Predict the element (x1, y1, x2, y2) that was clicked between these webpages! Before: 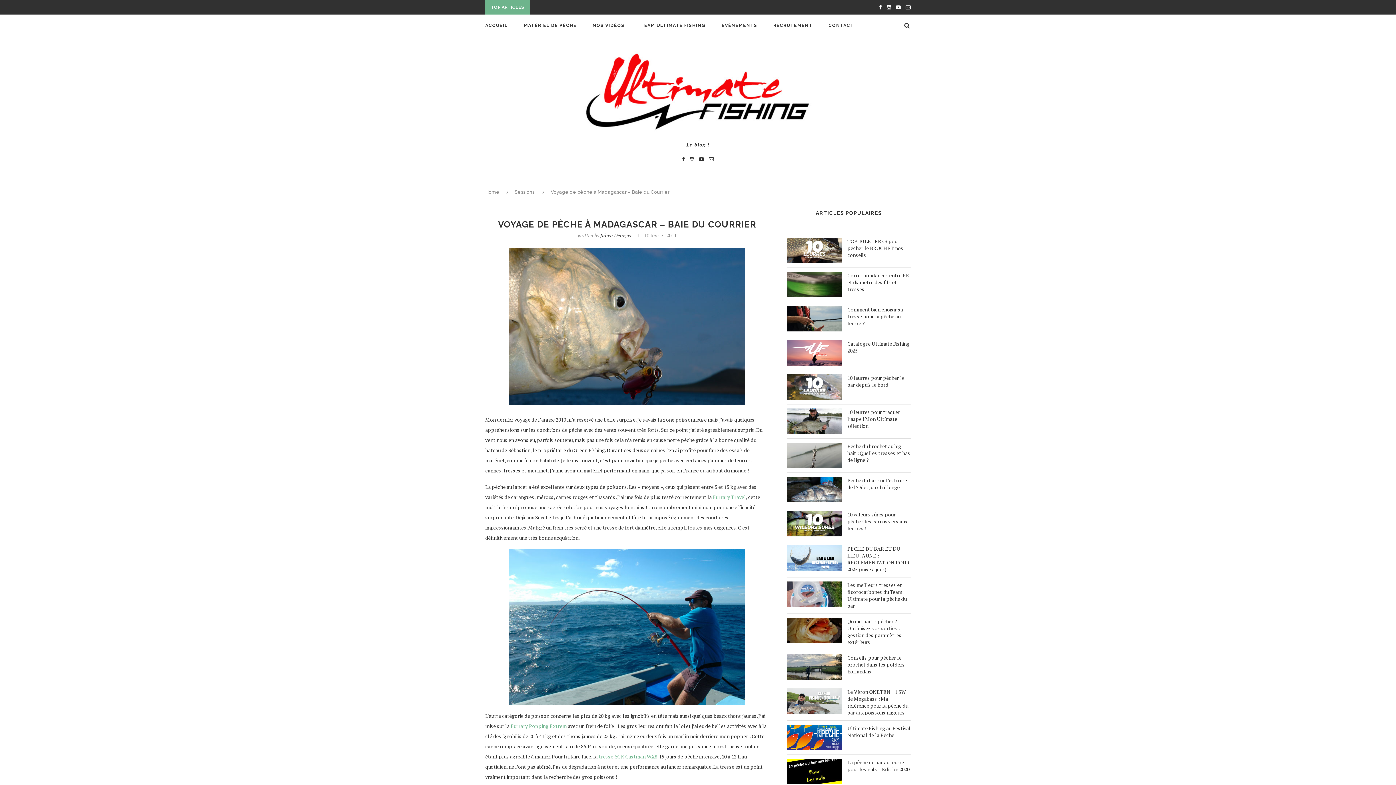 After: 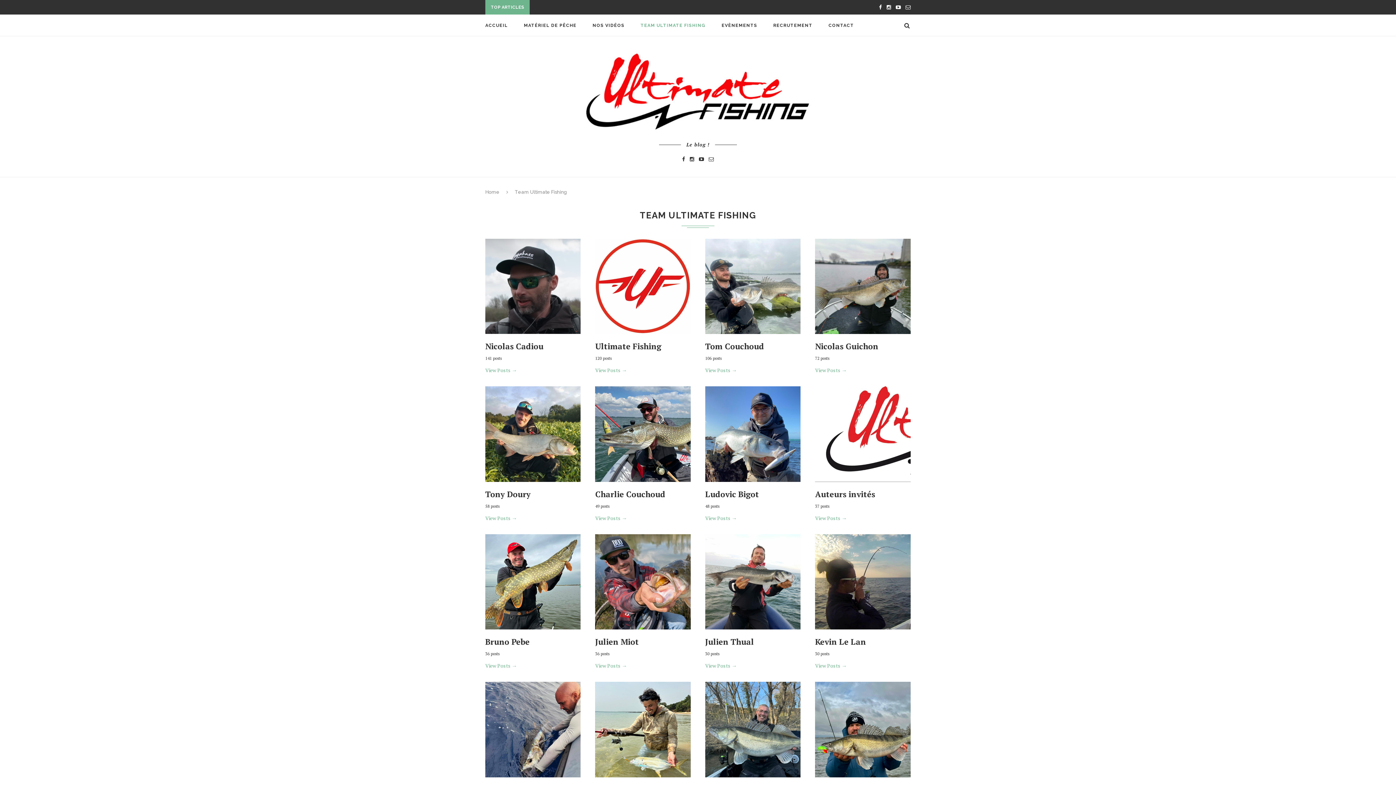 Action: label: TEAM ULTIMATE FISHING bbox: (640, 14, 705, 36)